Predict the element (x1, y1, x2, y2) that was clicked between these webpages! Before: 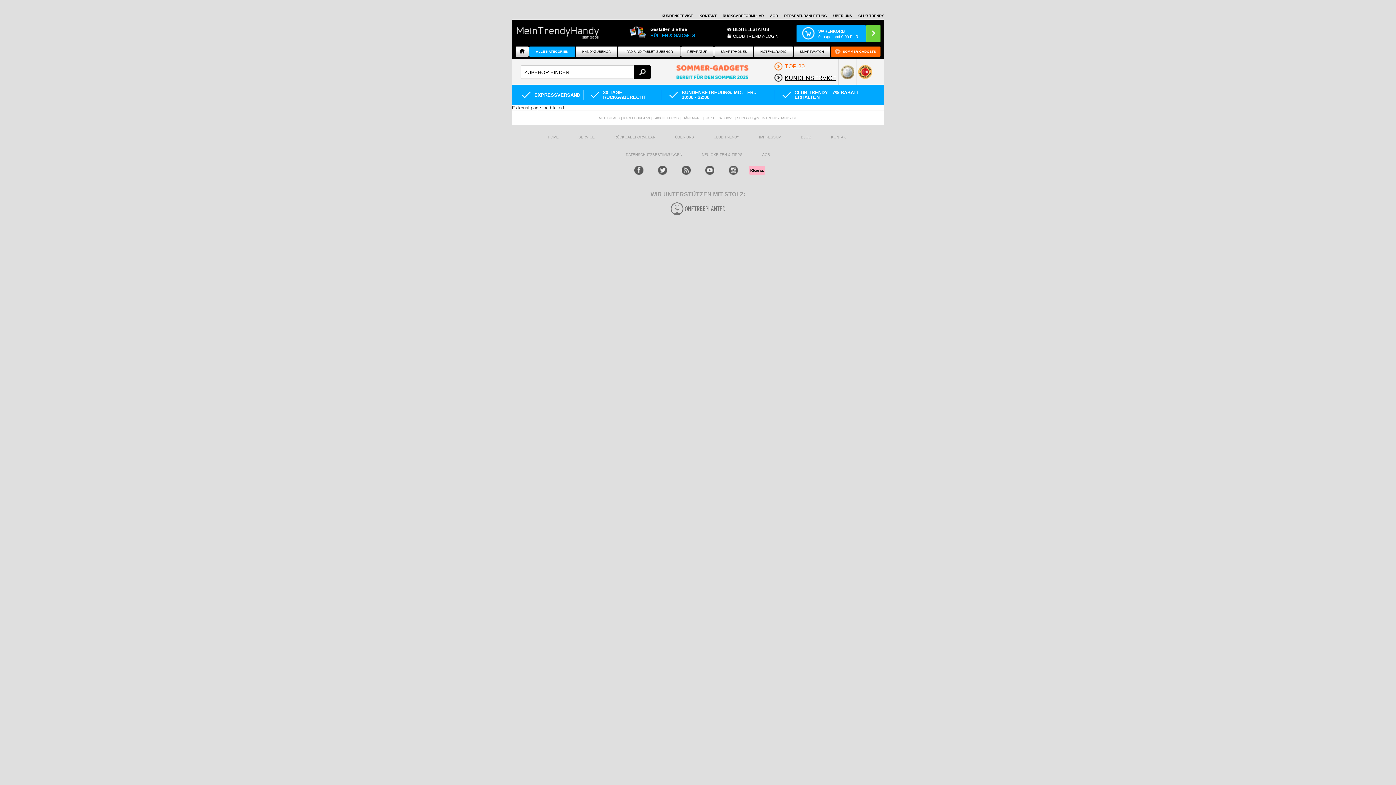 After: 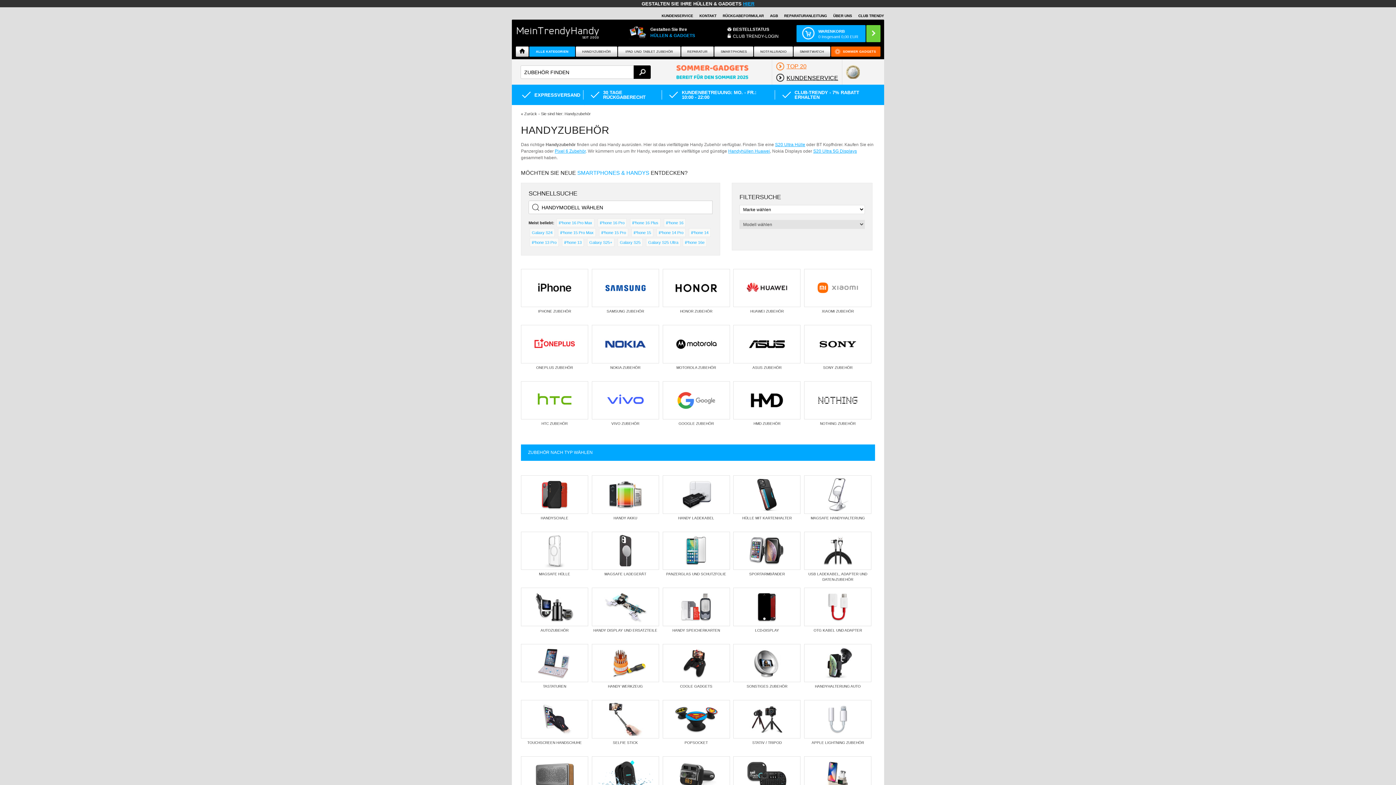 Action: bbox: (576, 46, 617, 56) label: HANDYZUBEHÖR